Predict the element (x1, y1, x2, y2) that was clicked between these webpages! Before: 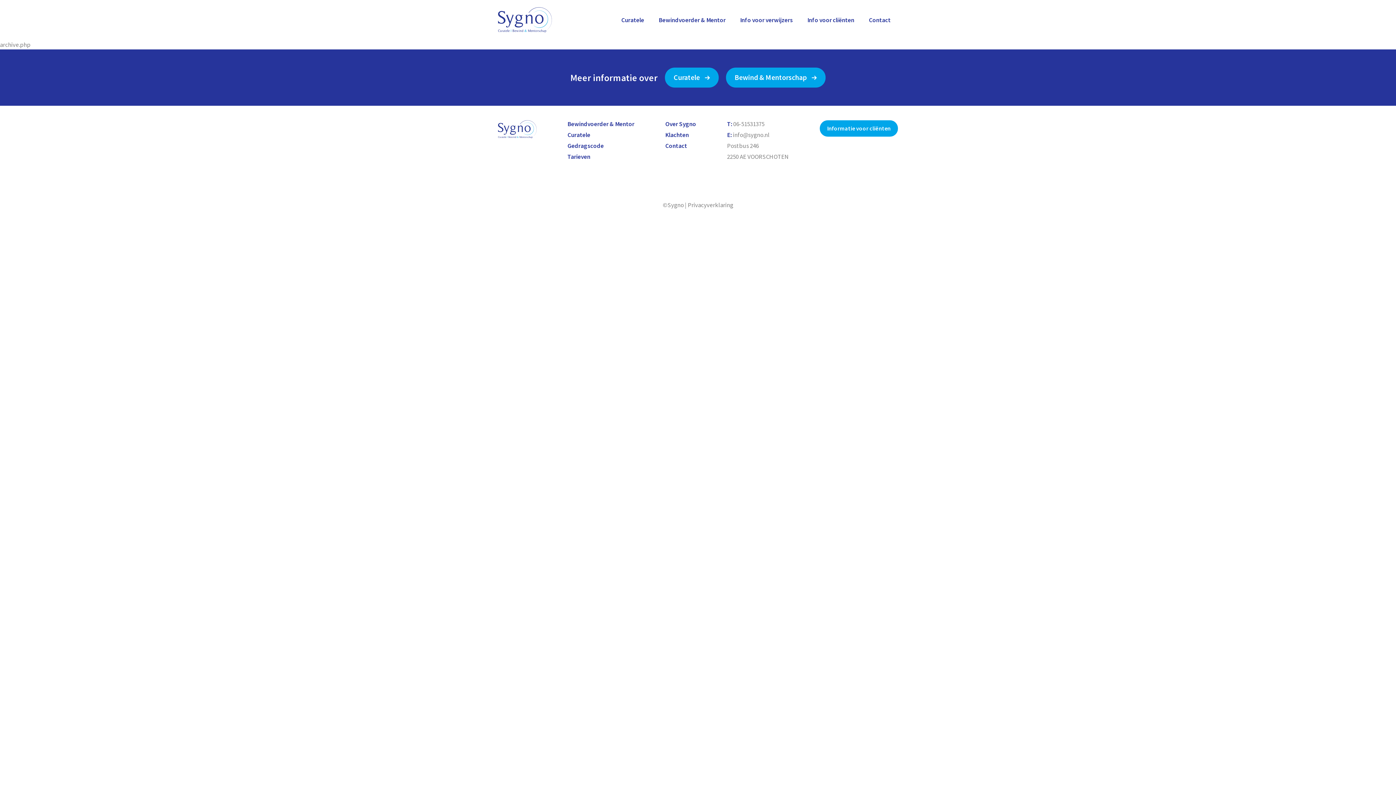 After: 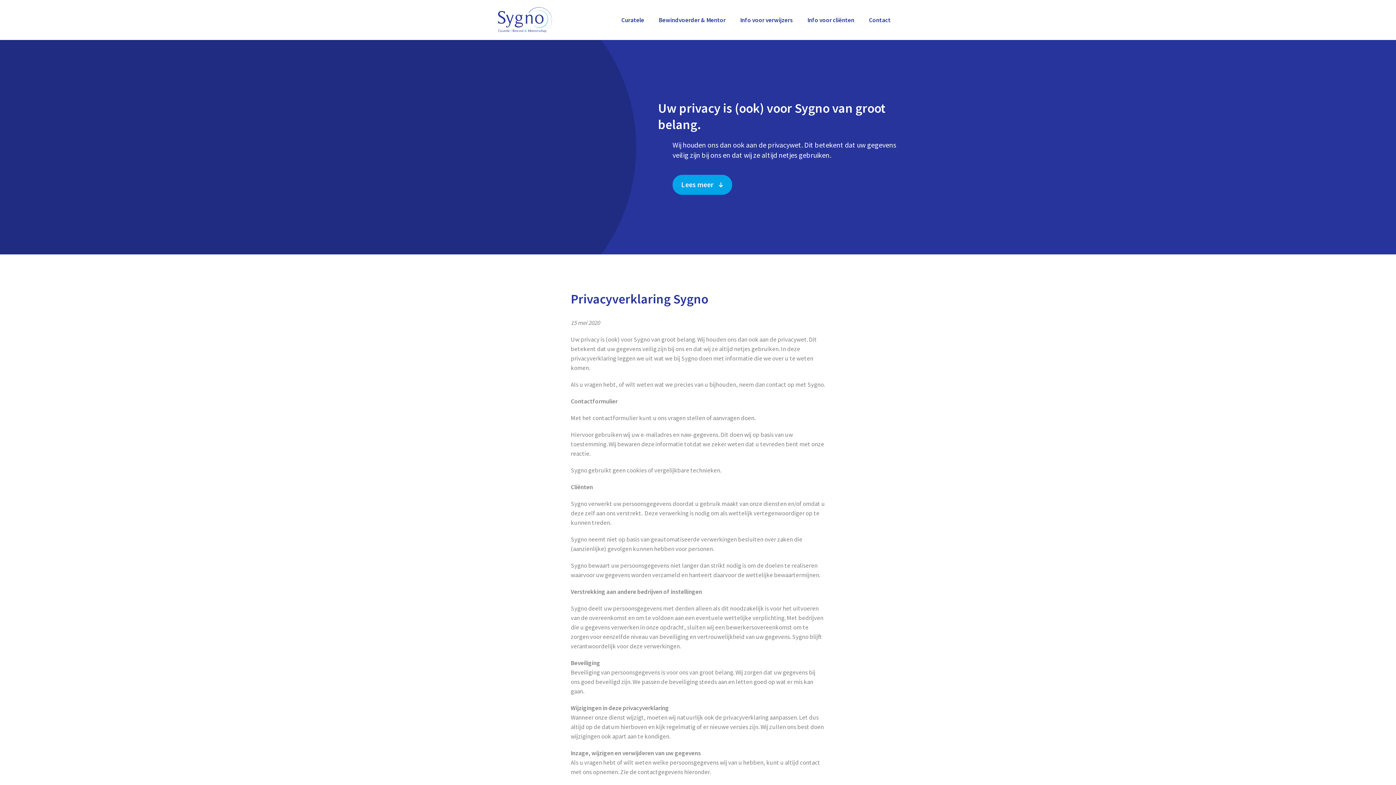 Action: label: Privacyverklaring bbox: (688, 201, 733, 209)